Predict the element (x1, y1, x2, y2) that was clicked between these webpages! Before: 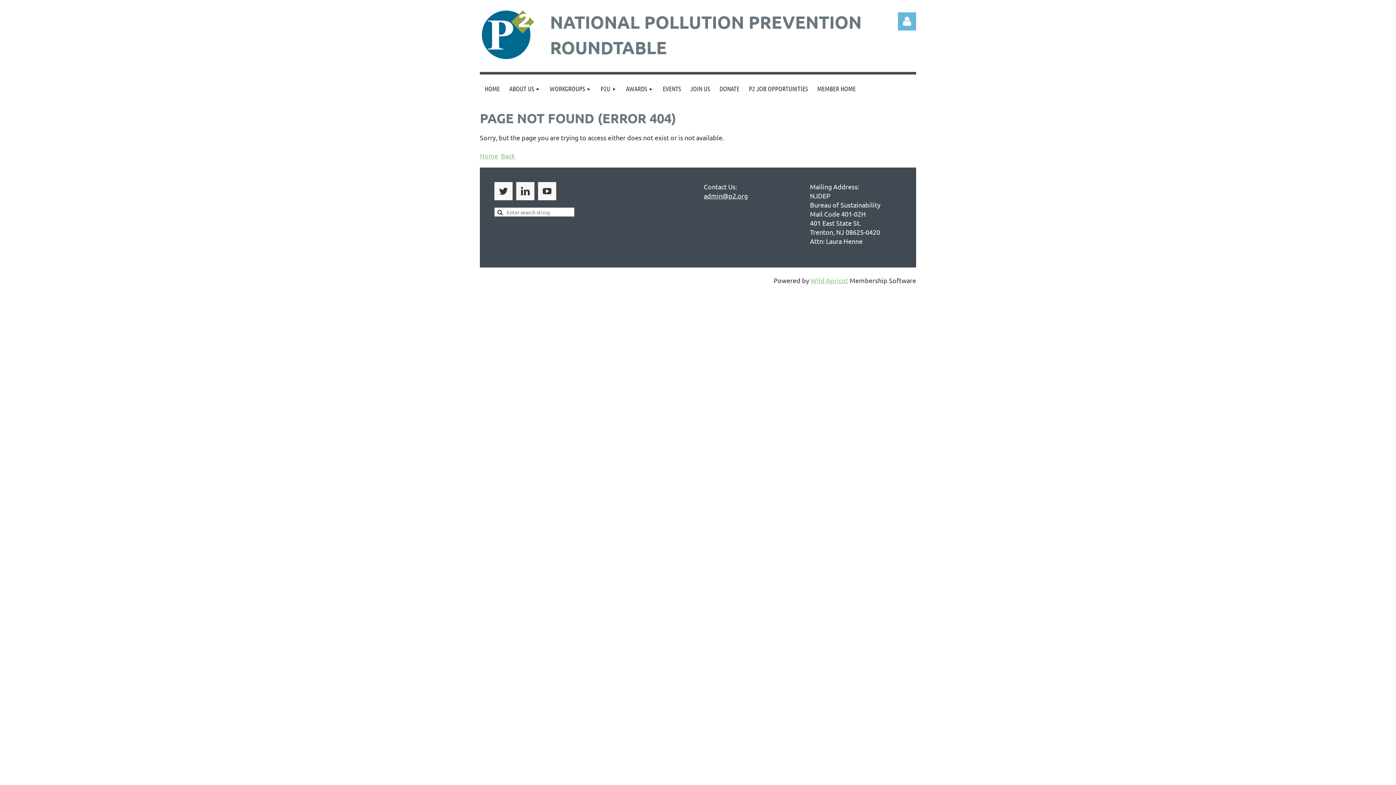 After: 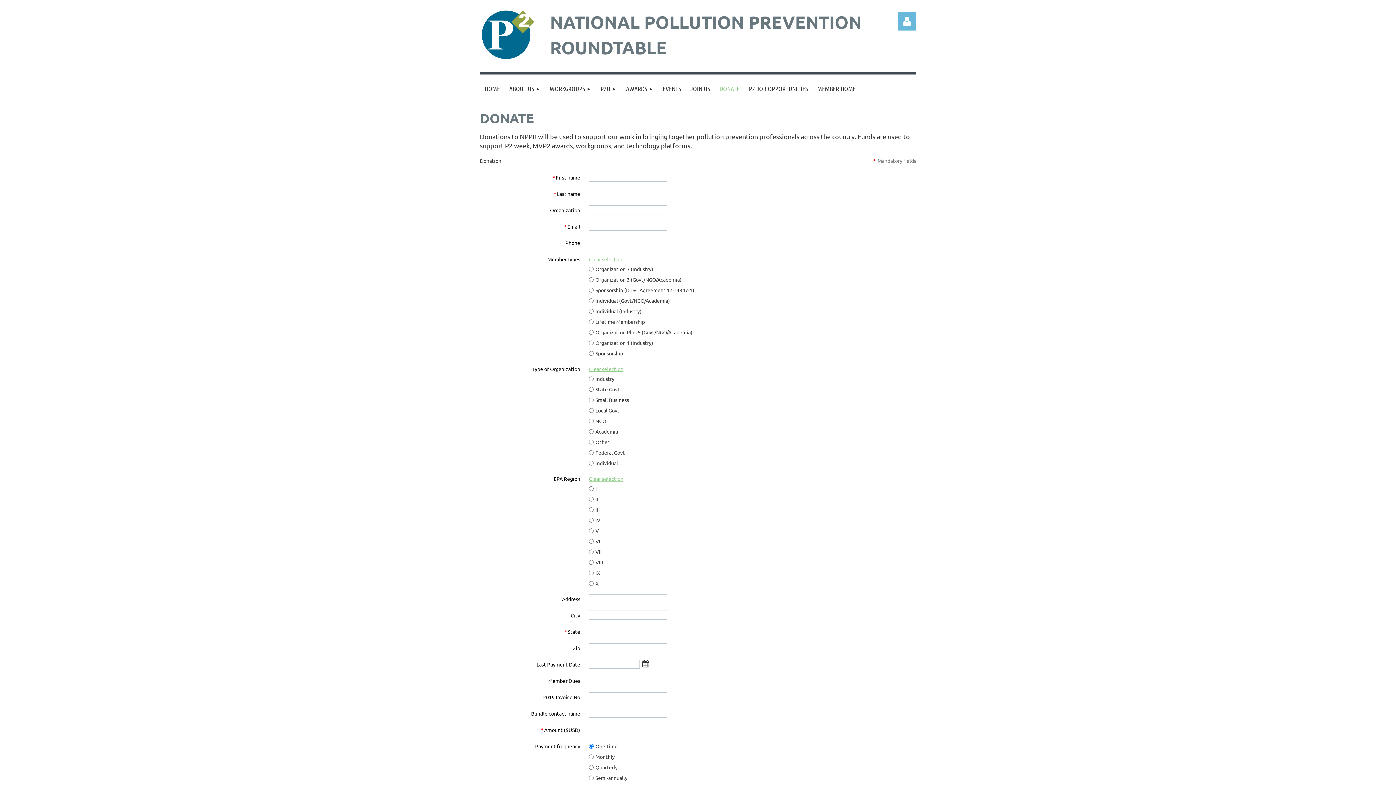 Action: label: DONATE bbox: (714, 74, 744, 103)